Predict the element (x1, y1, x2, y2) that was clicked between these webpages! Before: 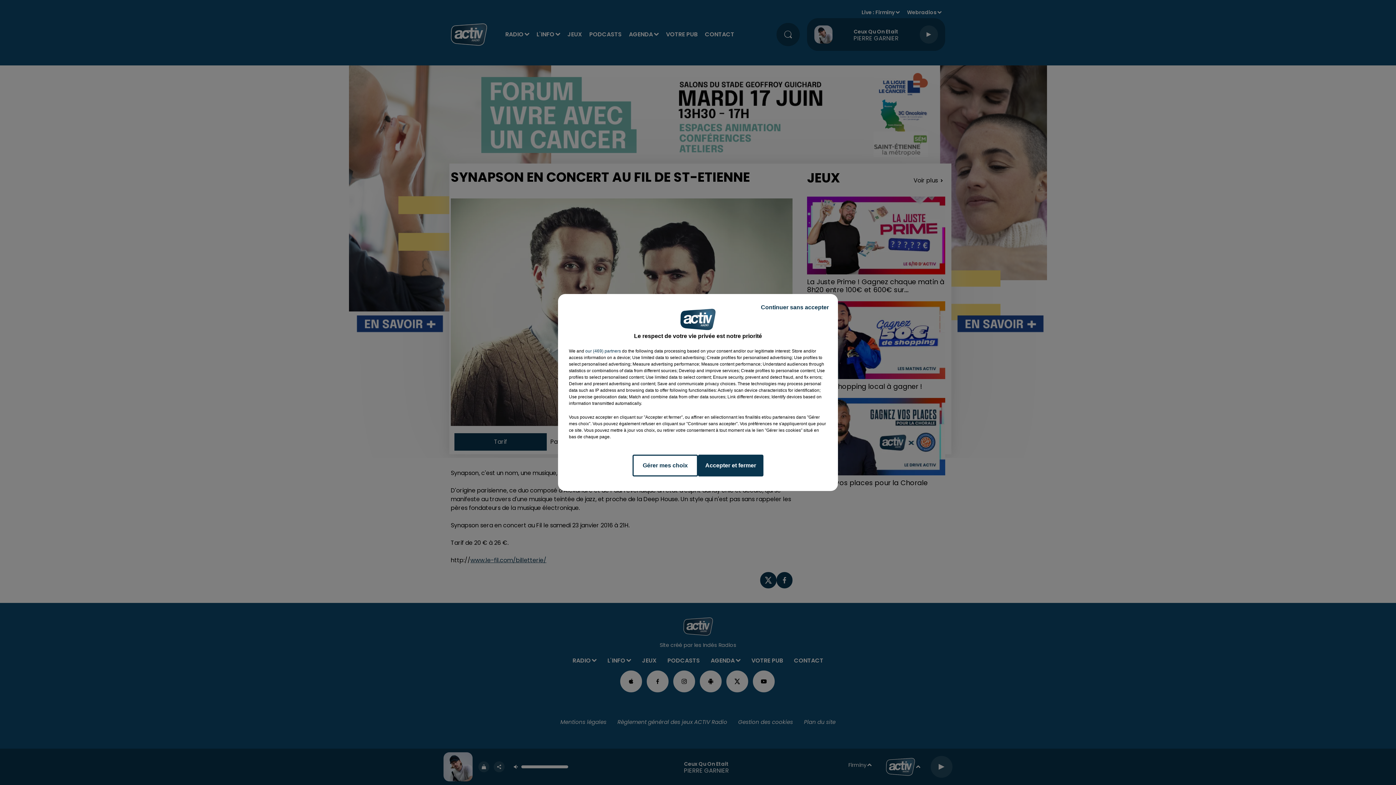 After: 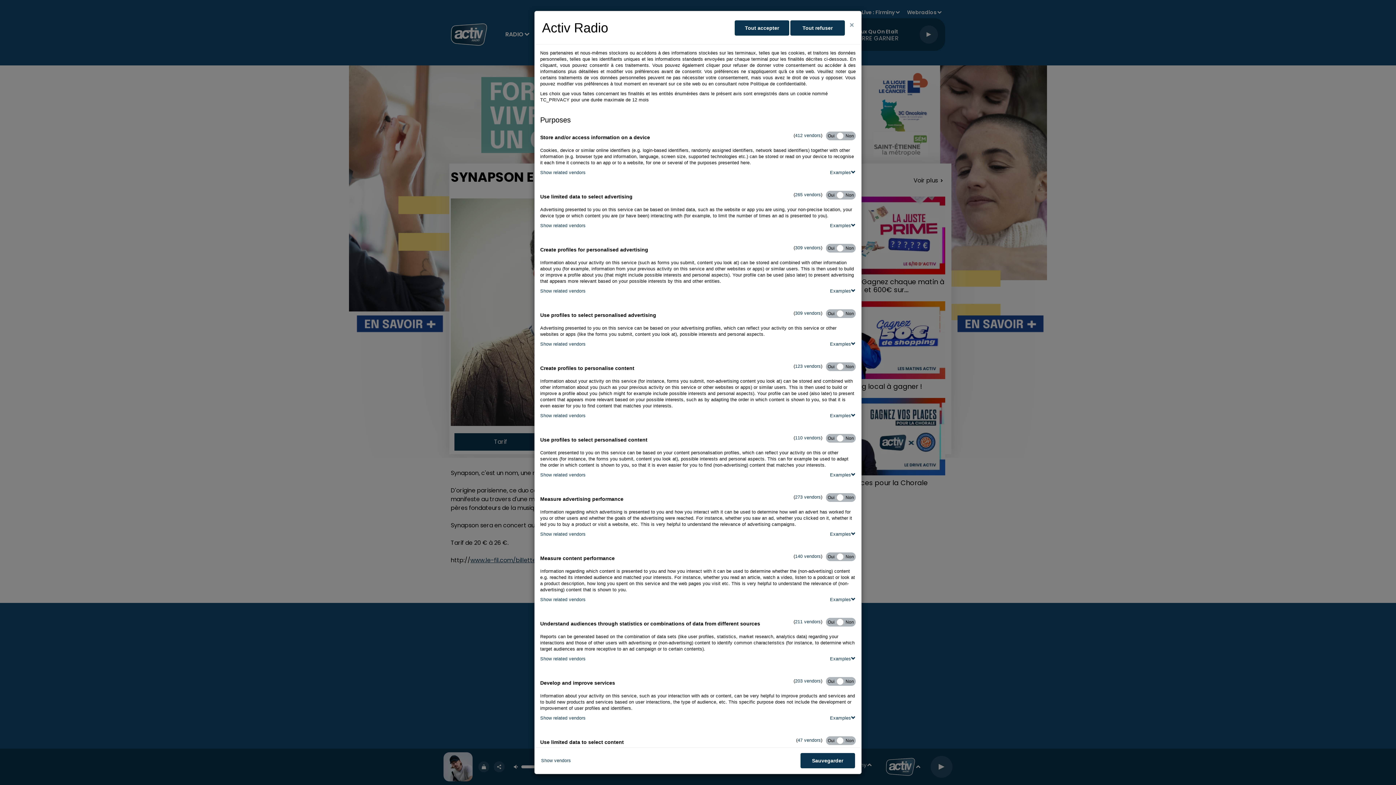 Action: bbox: (632, 454, 698, 476) label: Gérer mes choix